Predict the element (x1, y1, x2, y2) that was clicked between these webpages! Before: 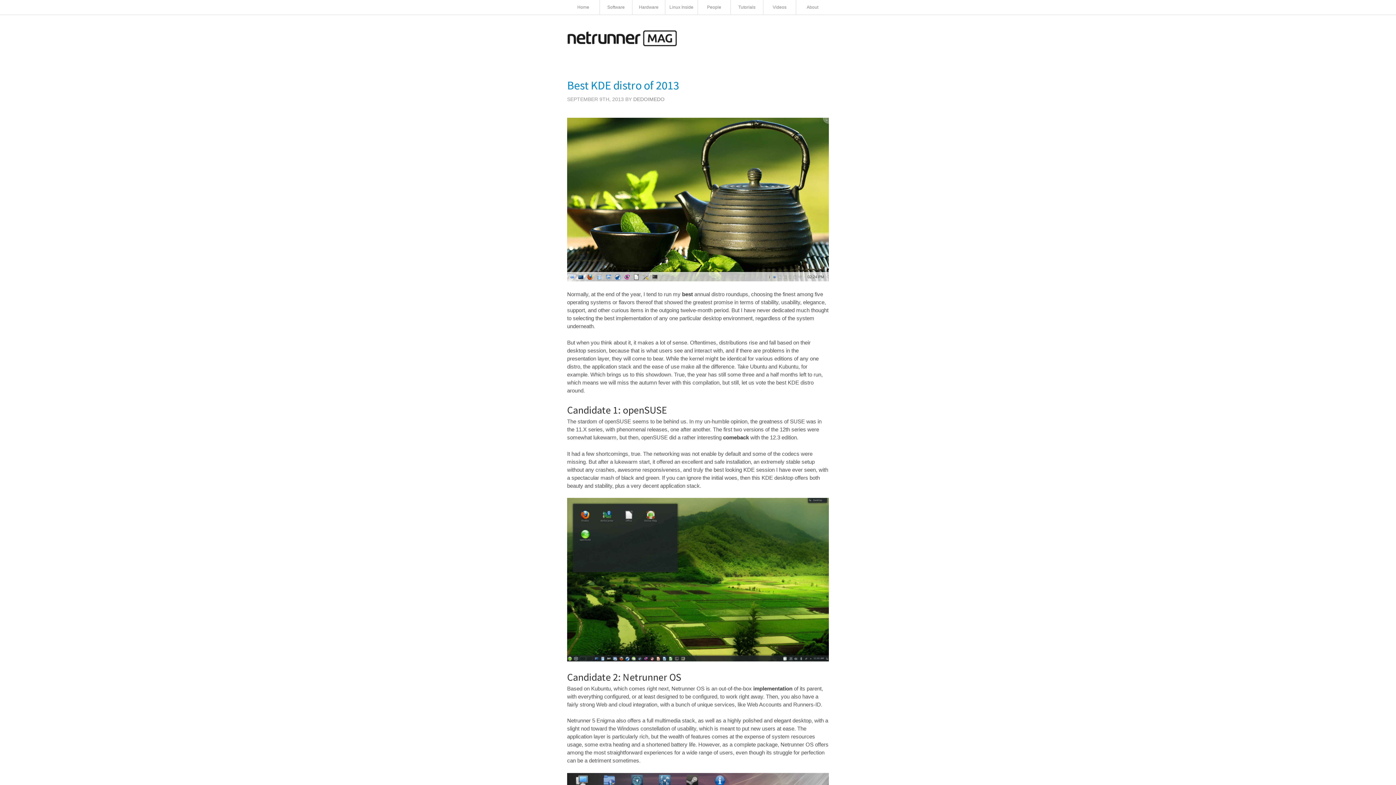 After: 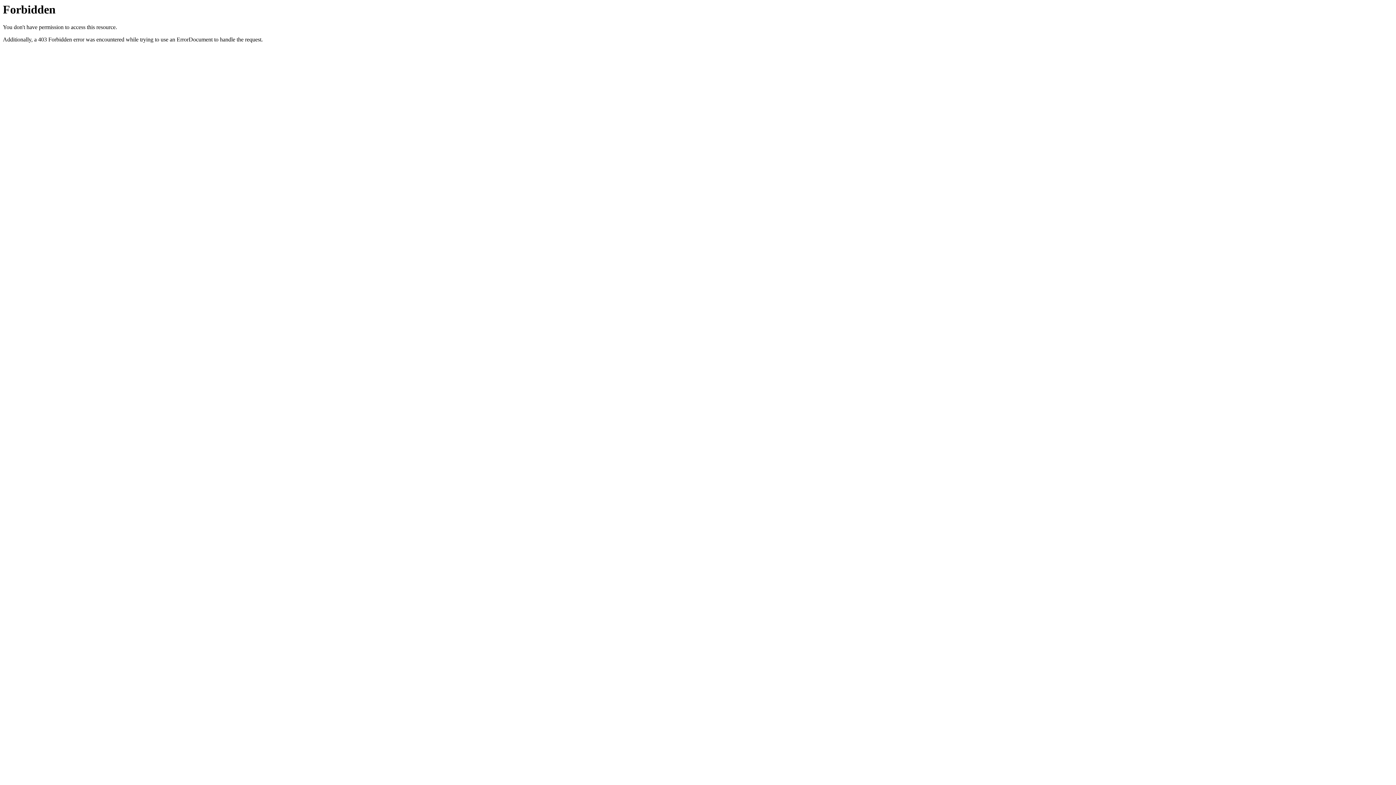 Action: label: best bbox: (682, 291, 693, 297)